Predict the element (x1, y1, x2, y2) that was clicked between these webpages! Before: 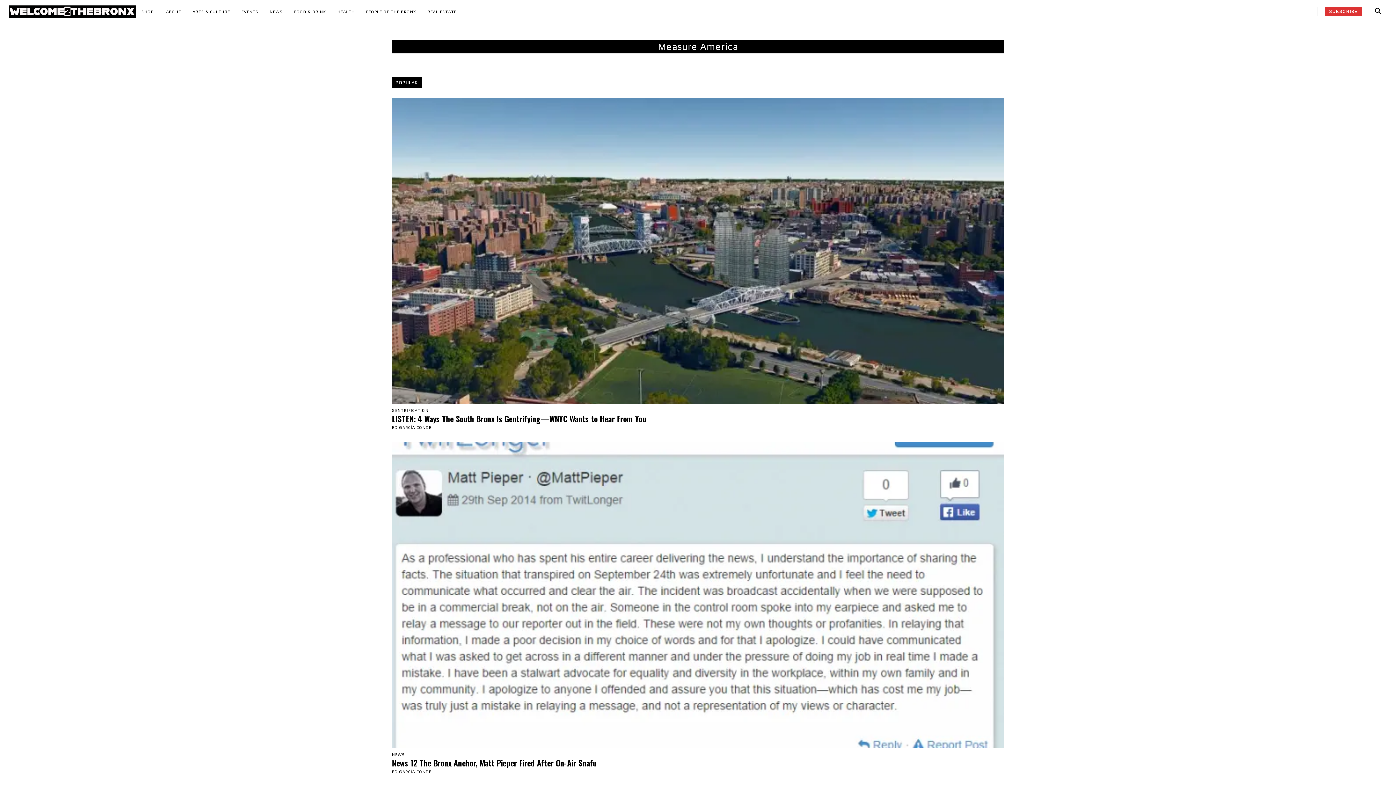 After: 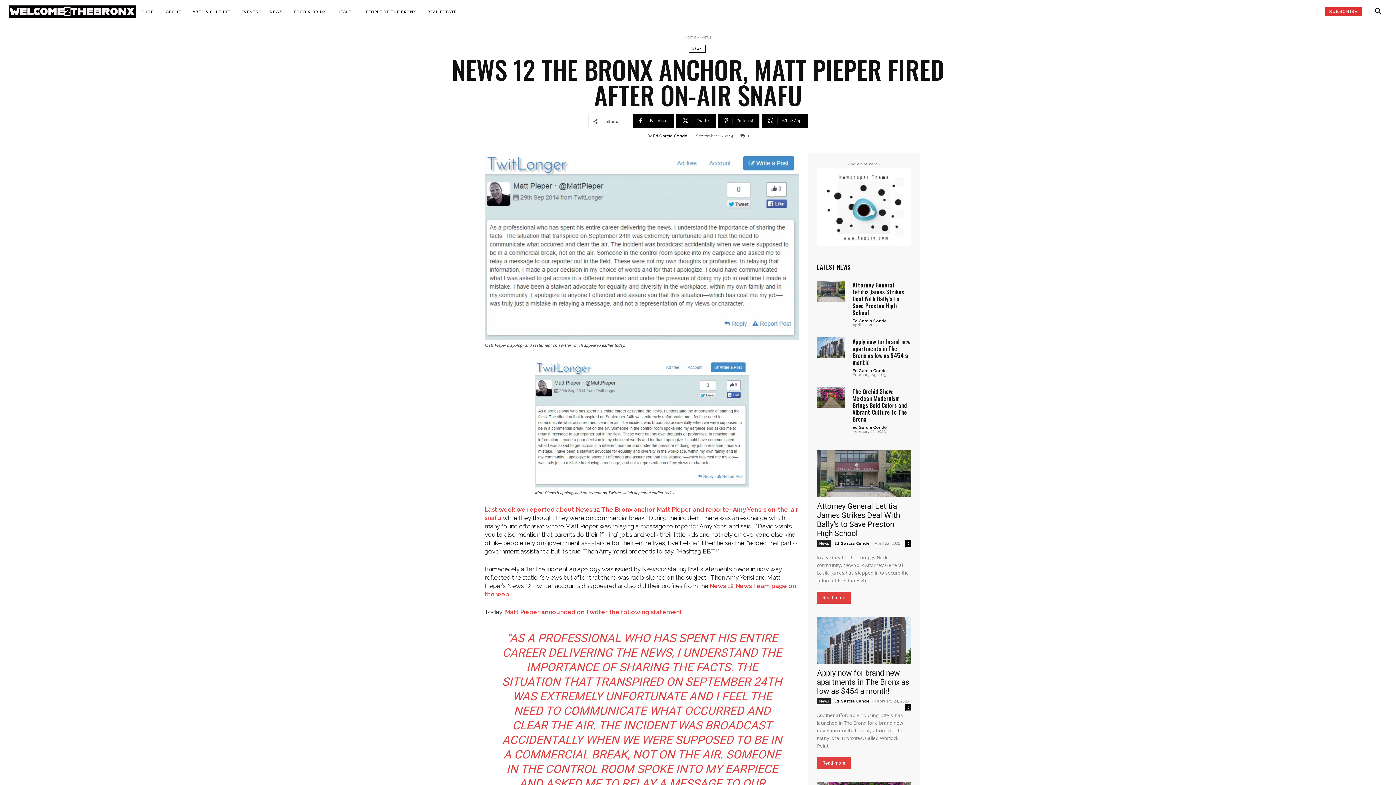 Action: label: News 12 The Bronx Anchor, Matt Pieper Fired After On-Air Snafu bbox: (392, 757, 596, 769)